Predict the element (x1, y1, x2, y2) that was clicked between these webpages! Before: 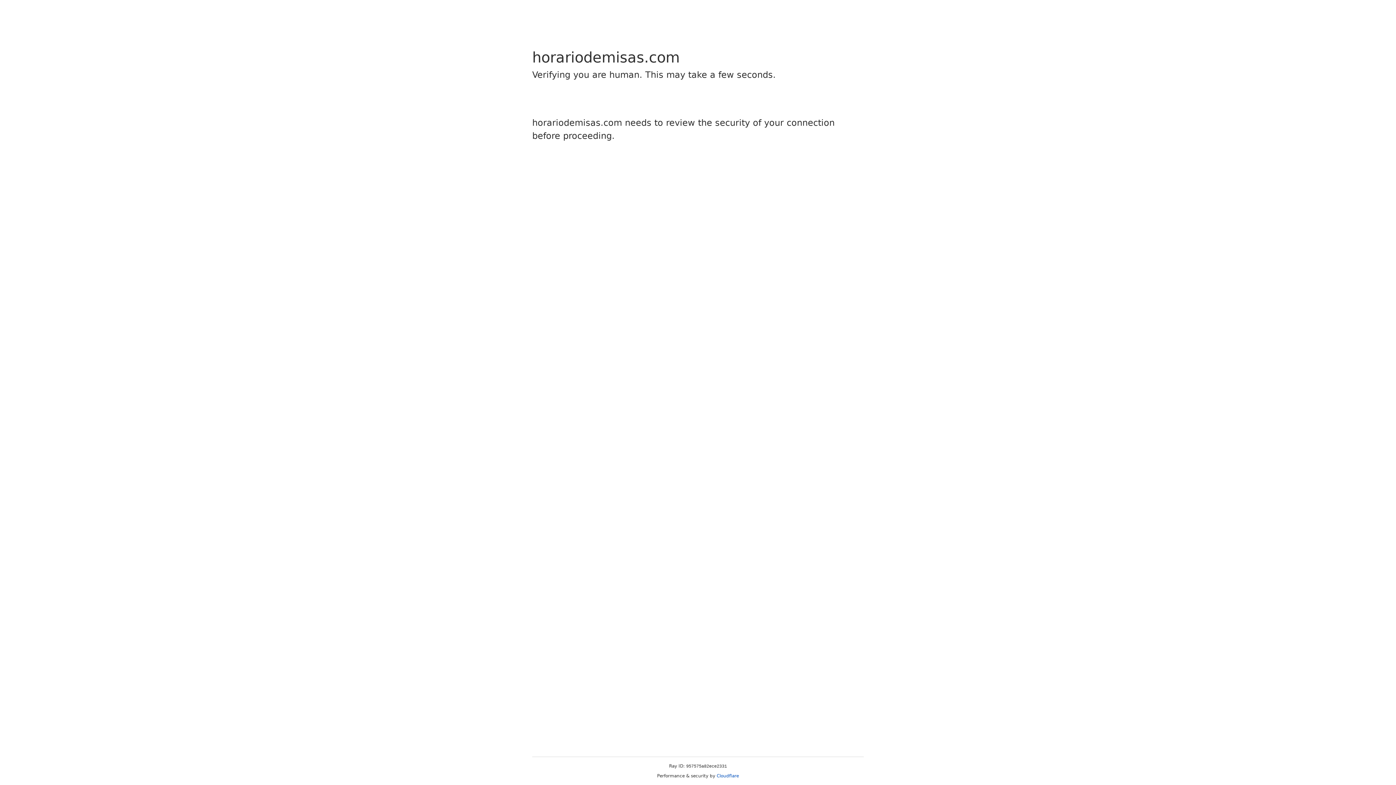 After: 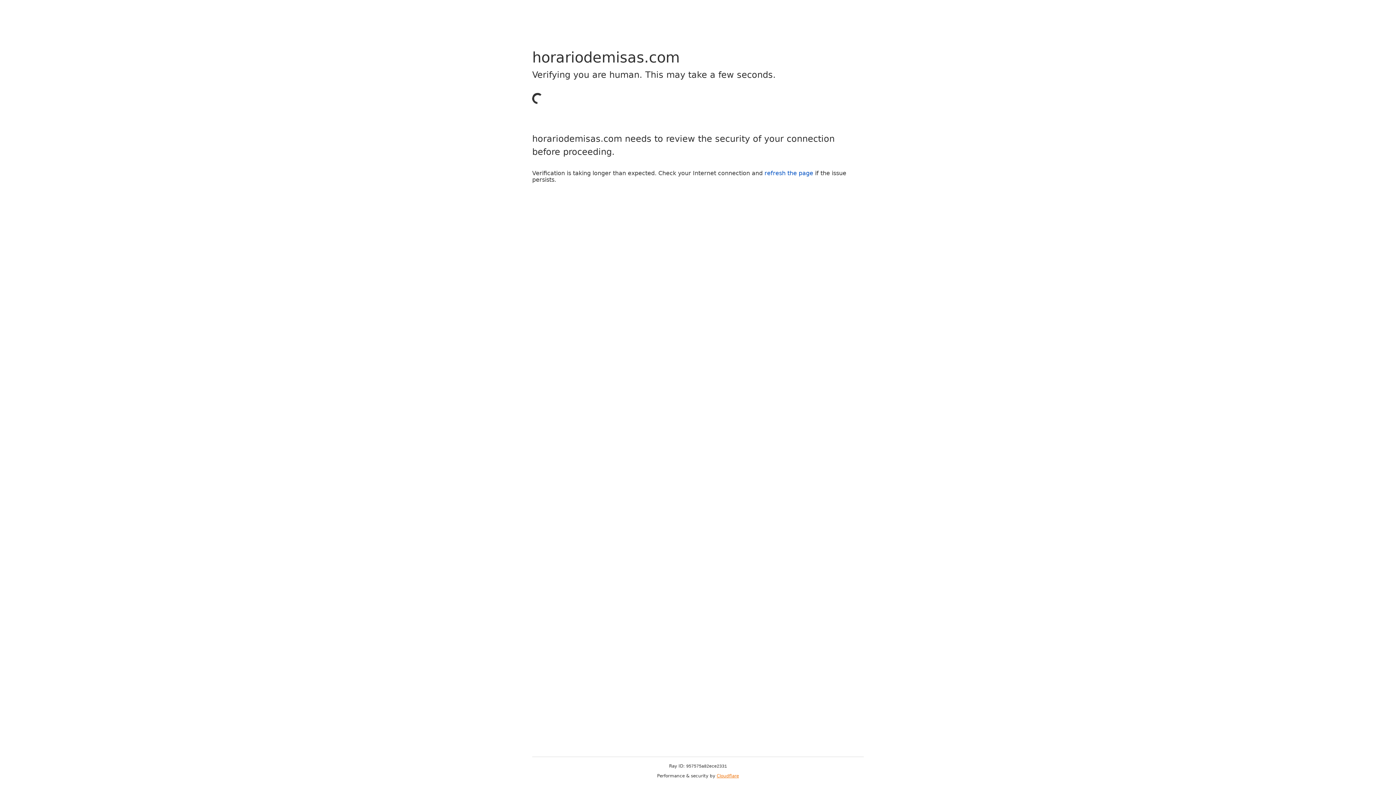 Action: bbox: (716, 773, 739, 778) label: Cloudflare